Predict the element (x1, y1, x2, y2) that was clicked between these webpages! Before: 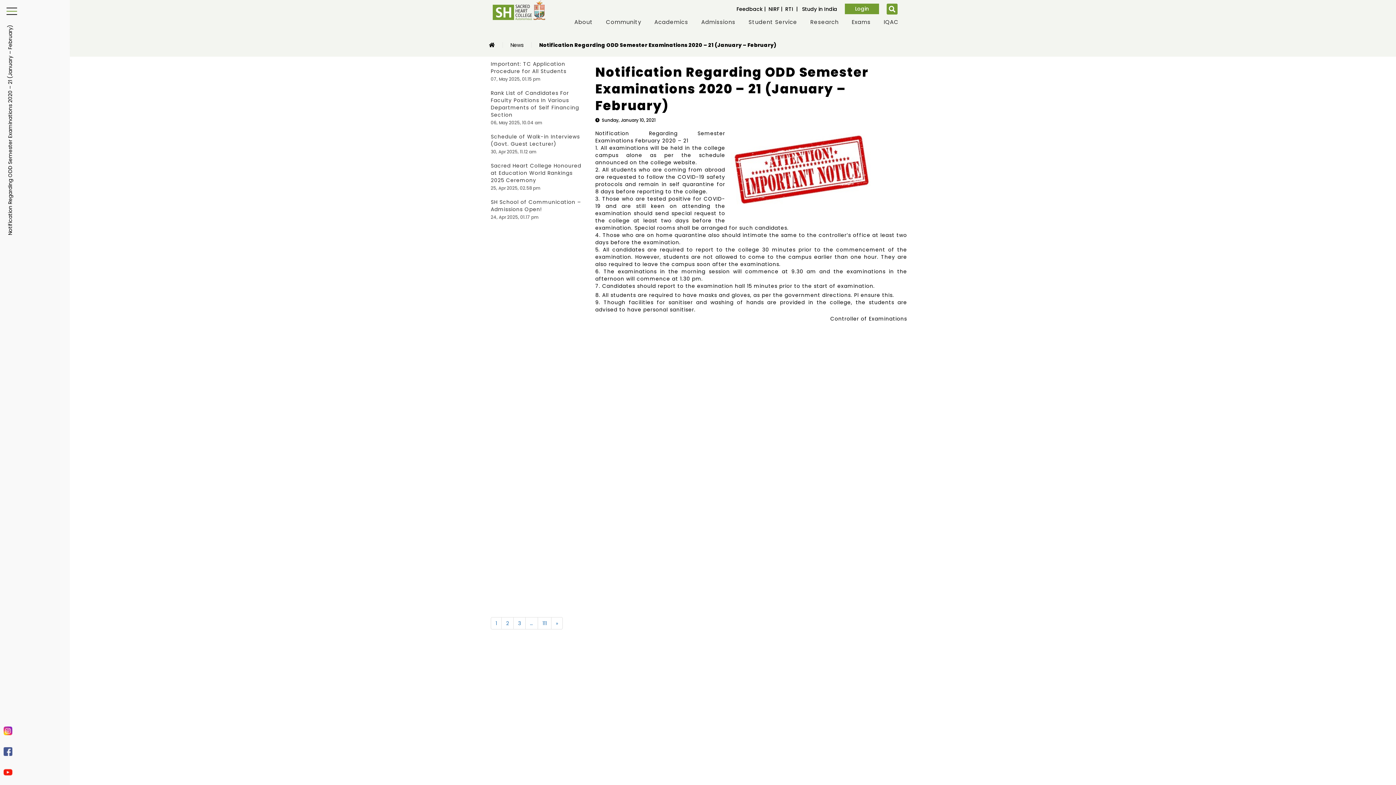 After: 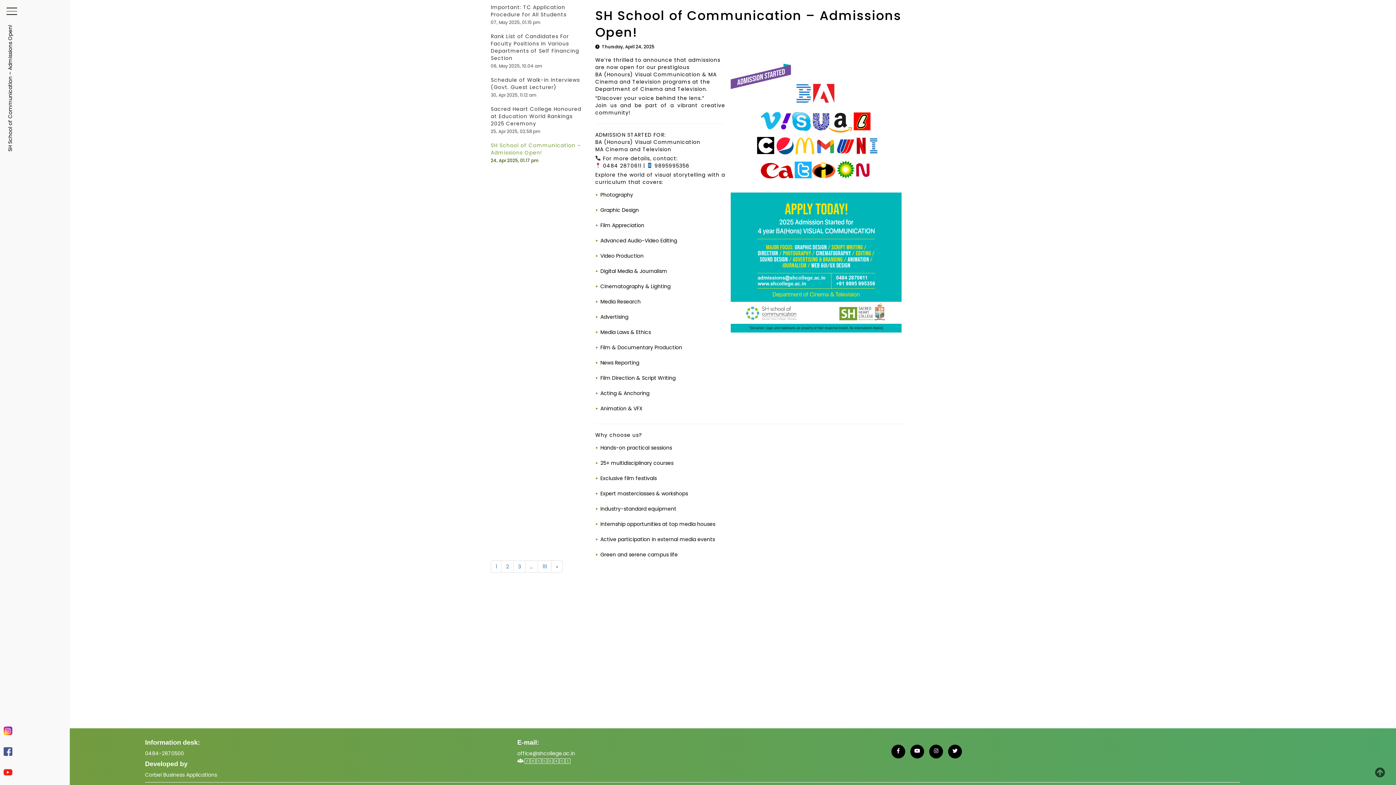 Action: bbox: (490, 198, 586, 219) label: SH School of Communication – Admissions Open!

24, Apr 2025, 01.17 pm